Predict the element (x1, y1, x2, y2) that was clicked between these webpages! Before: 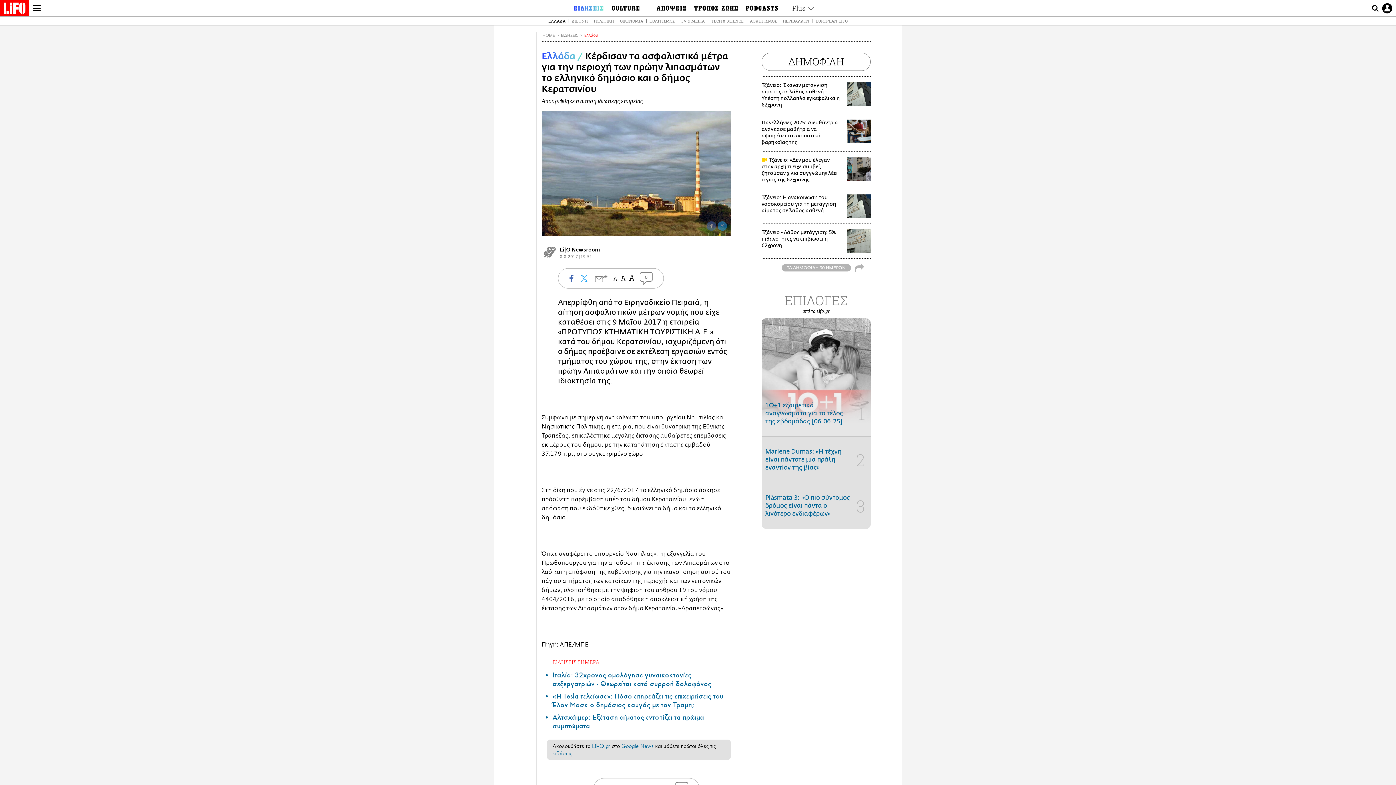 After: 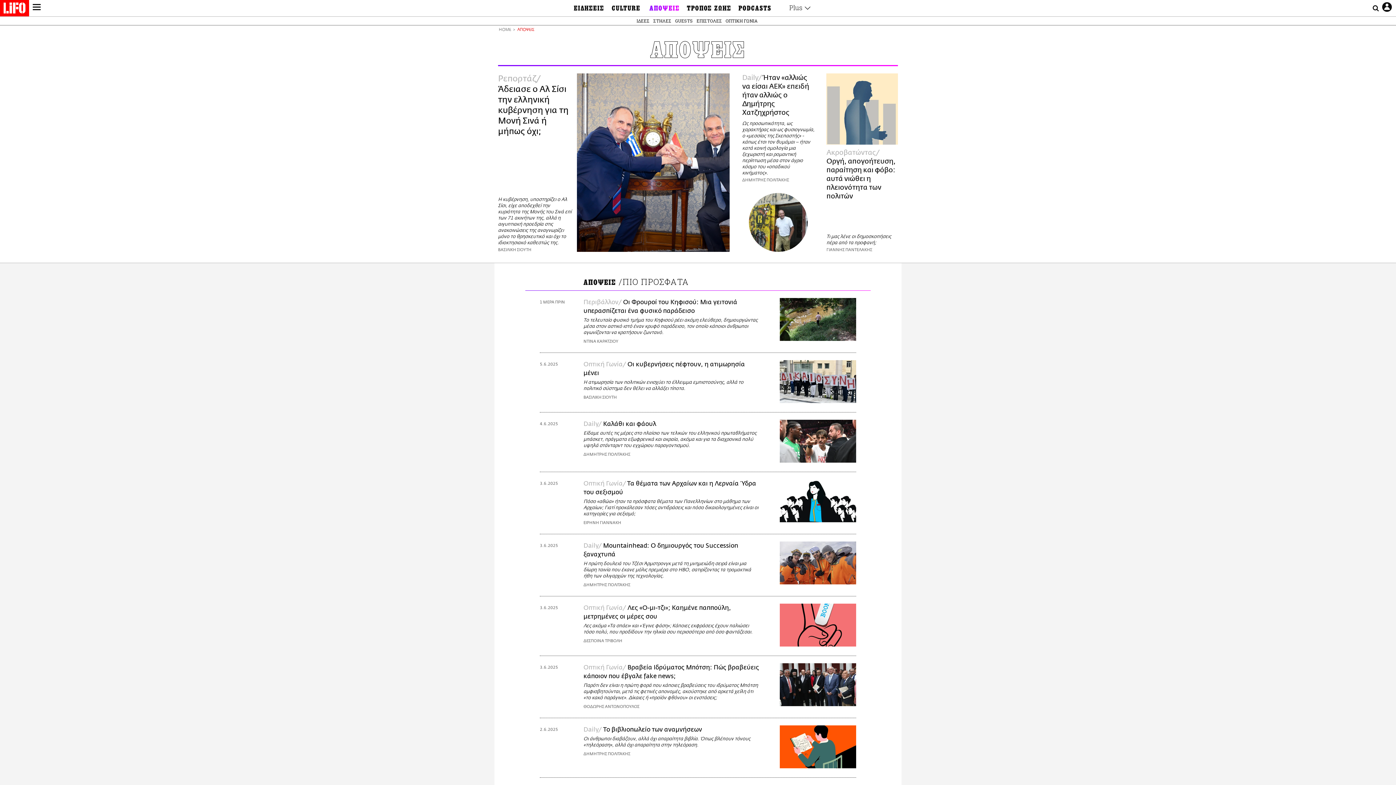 Action: label: ΑΠΟΨΕΙΣ bbox: (656, 3, 687, 13)